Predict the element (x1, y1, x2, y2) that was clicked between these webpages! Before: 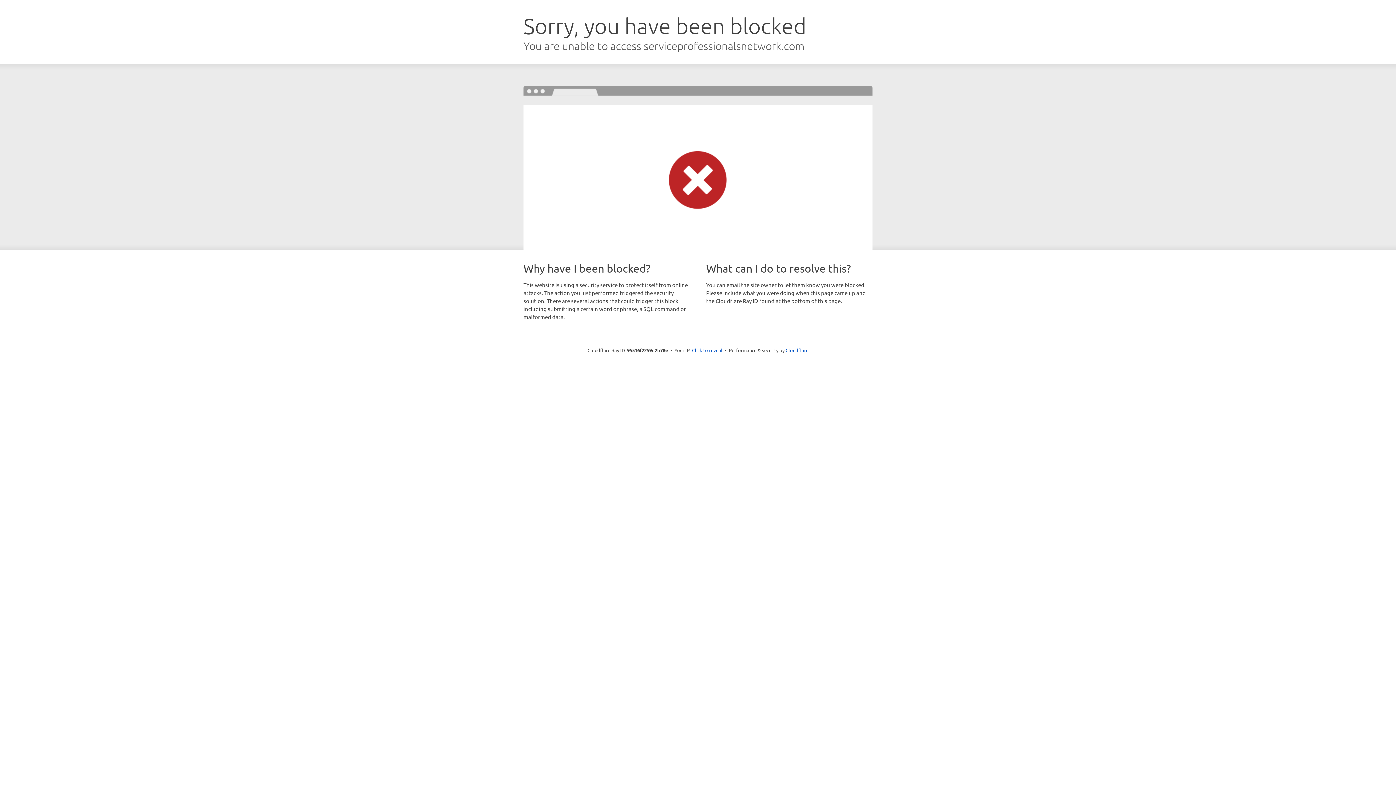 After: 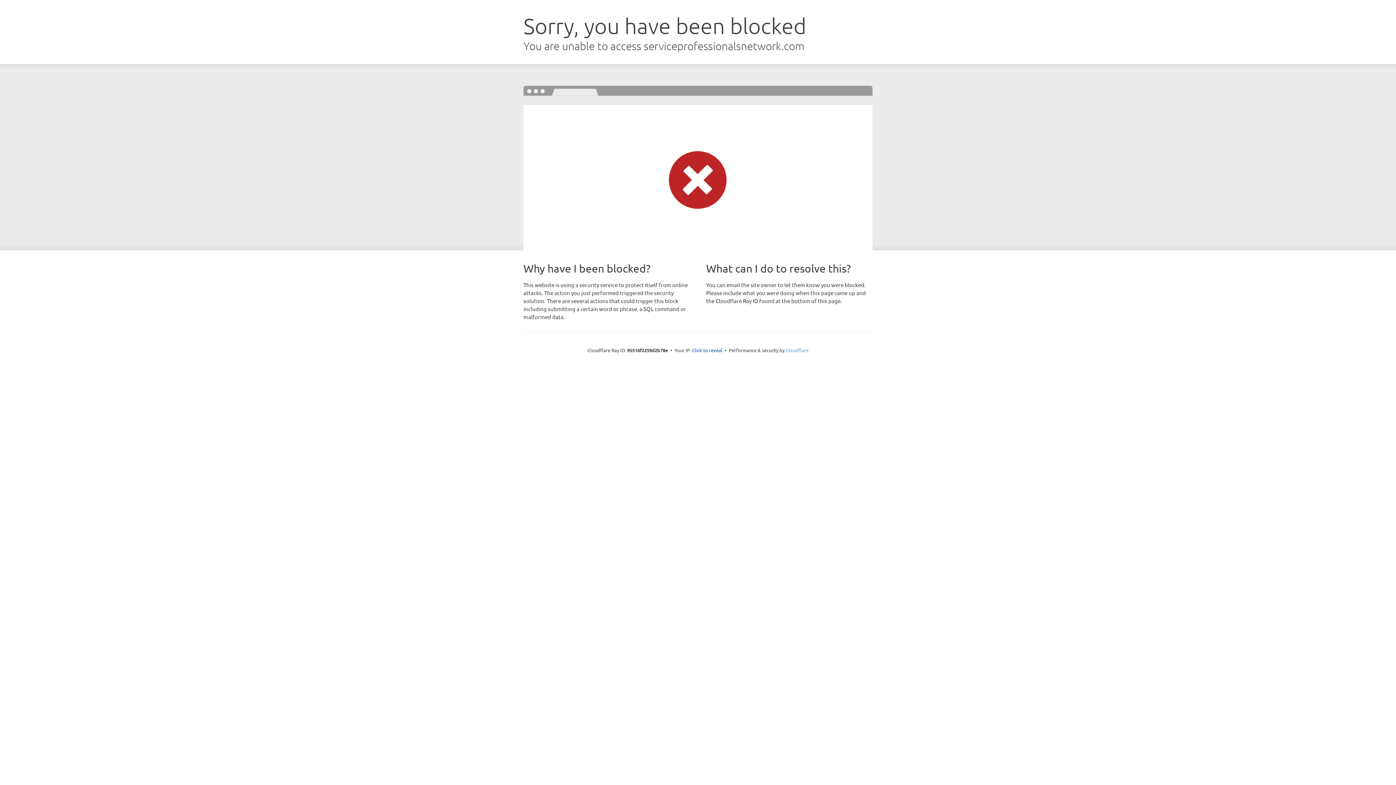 Action: bbox: (785, 347, 808, 353) label: Cloudflare